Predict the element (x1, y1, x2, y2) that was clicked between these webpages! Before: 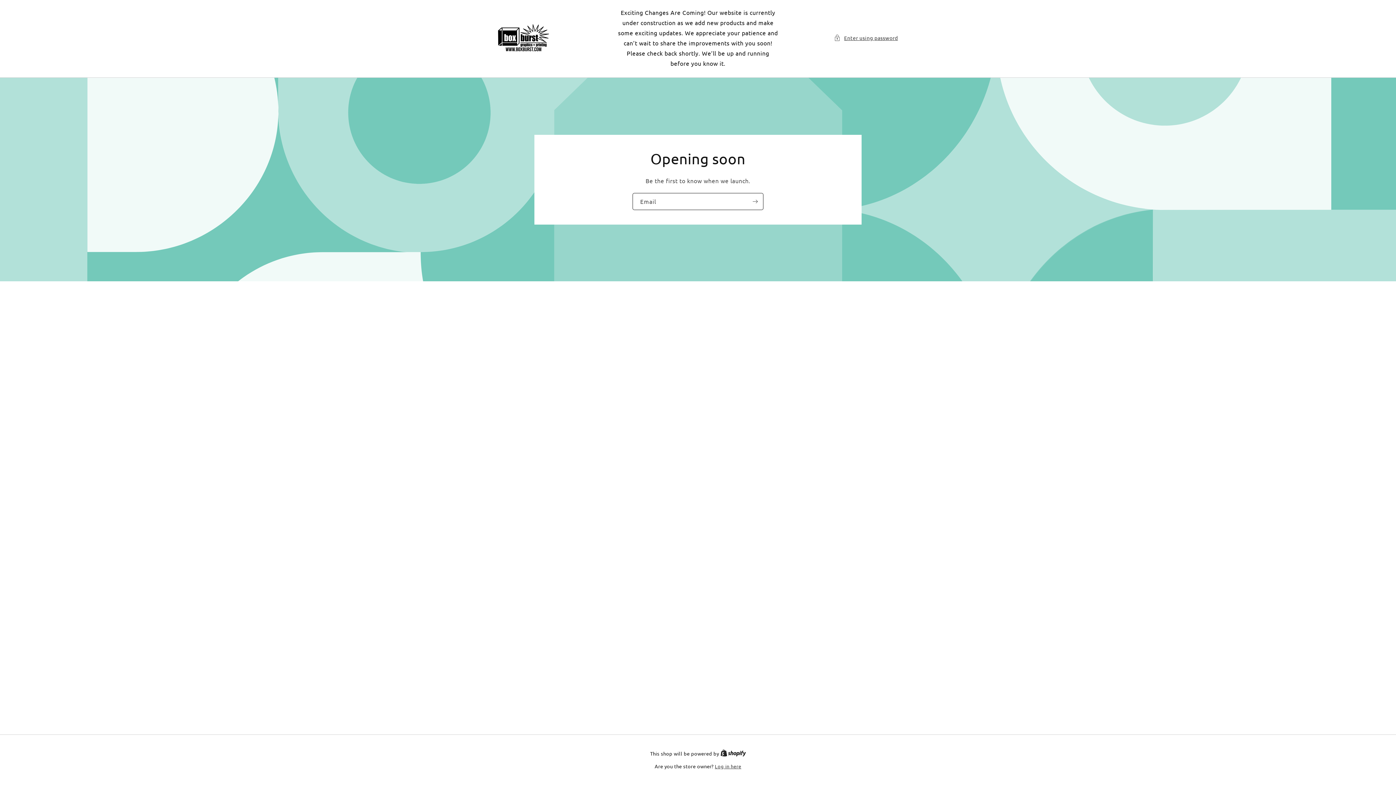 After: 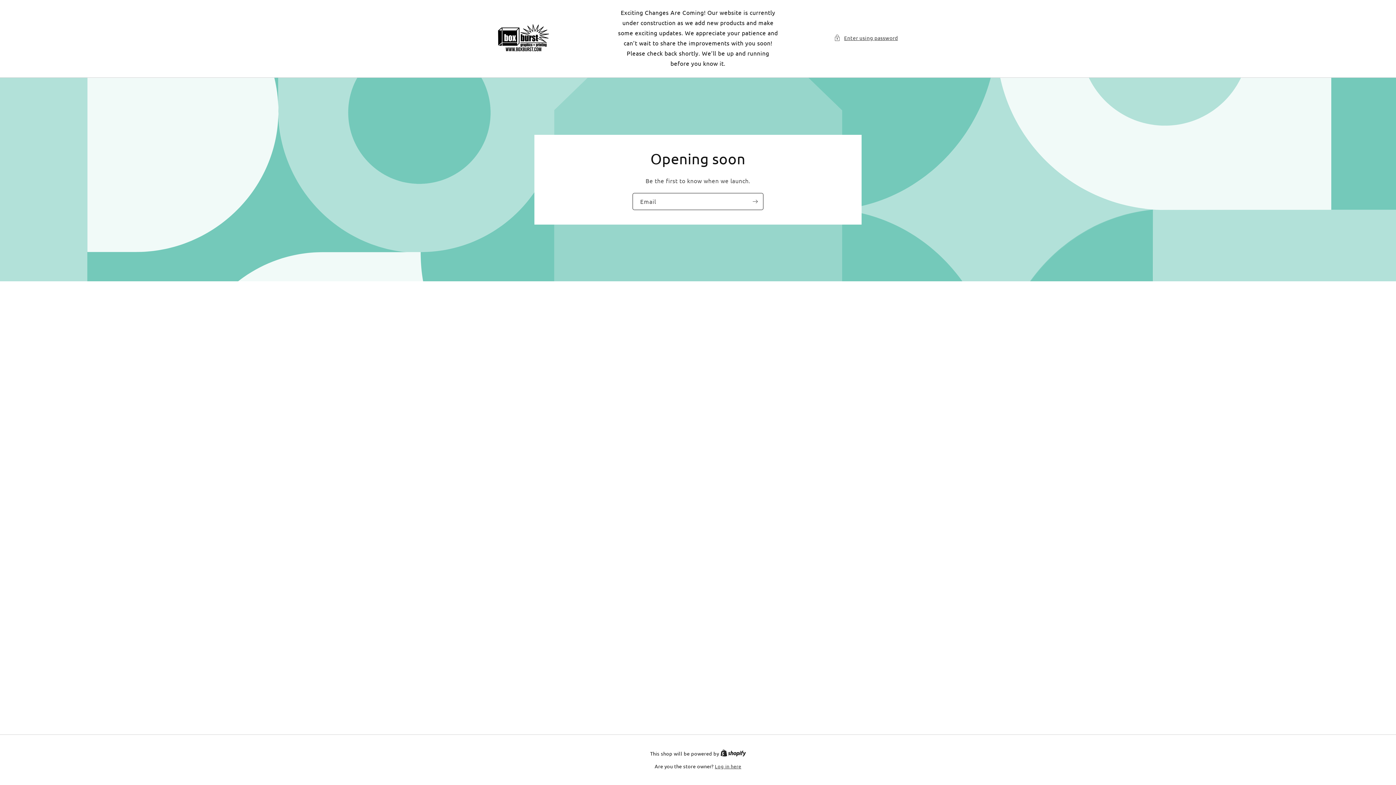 Action: label: Shopify bbox: (720, 750, 746, 757)